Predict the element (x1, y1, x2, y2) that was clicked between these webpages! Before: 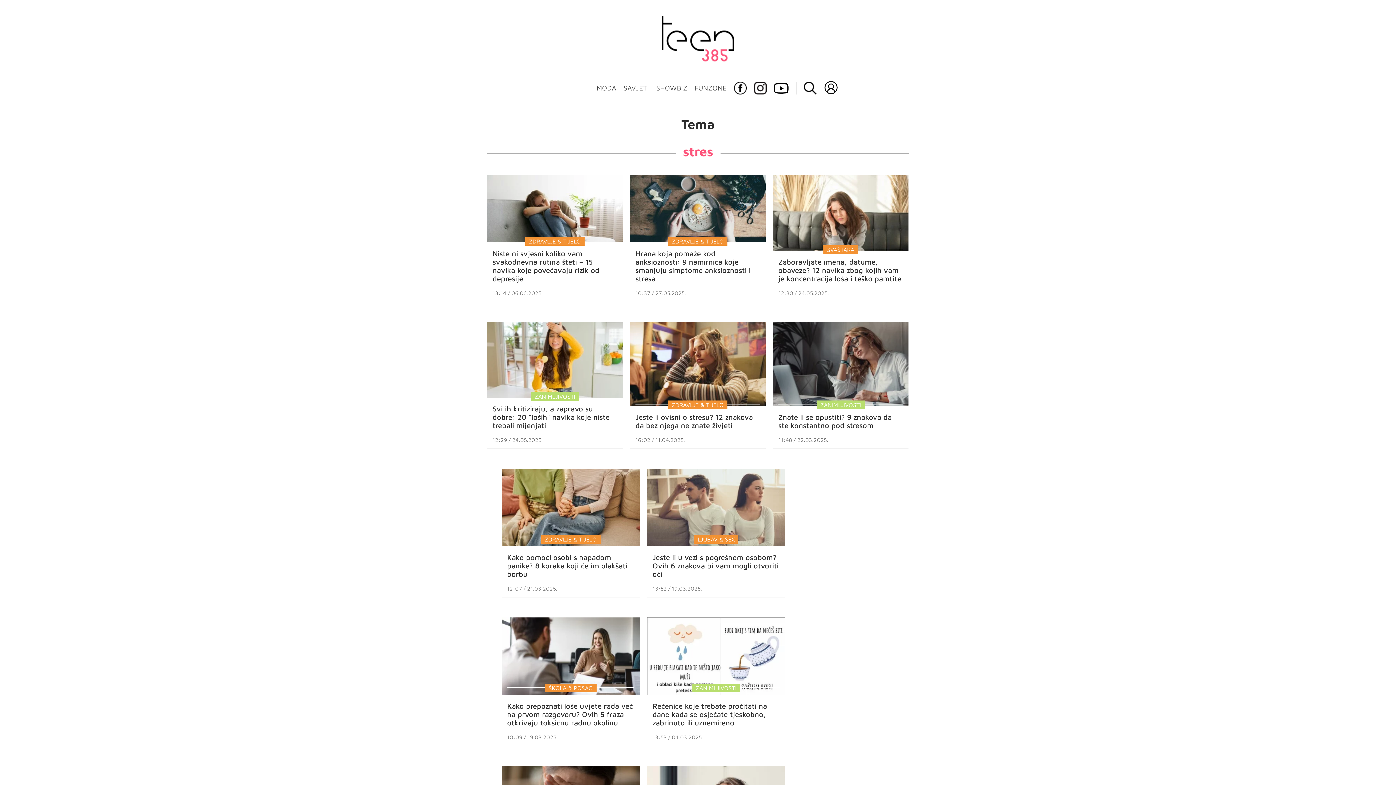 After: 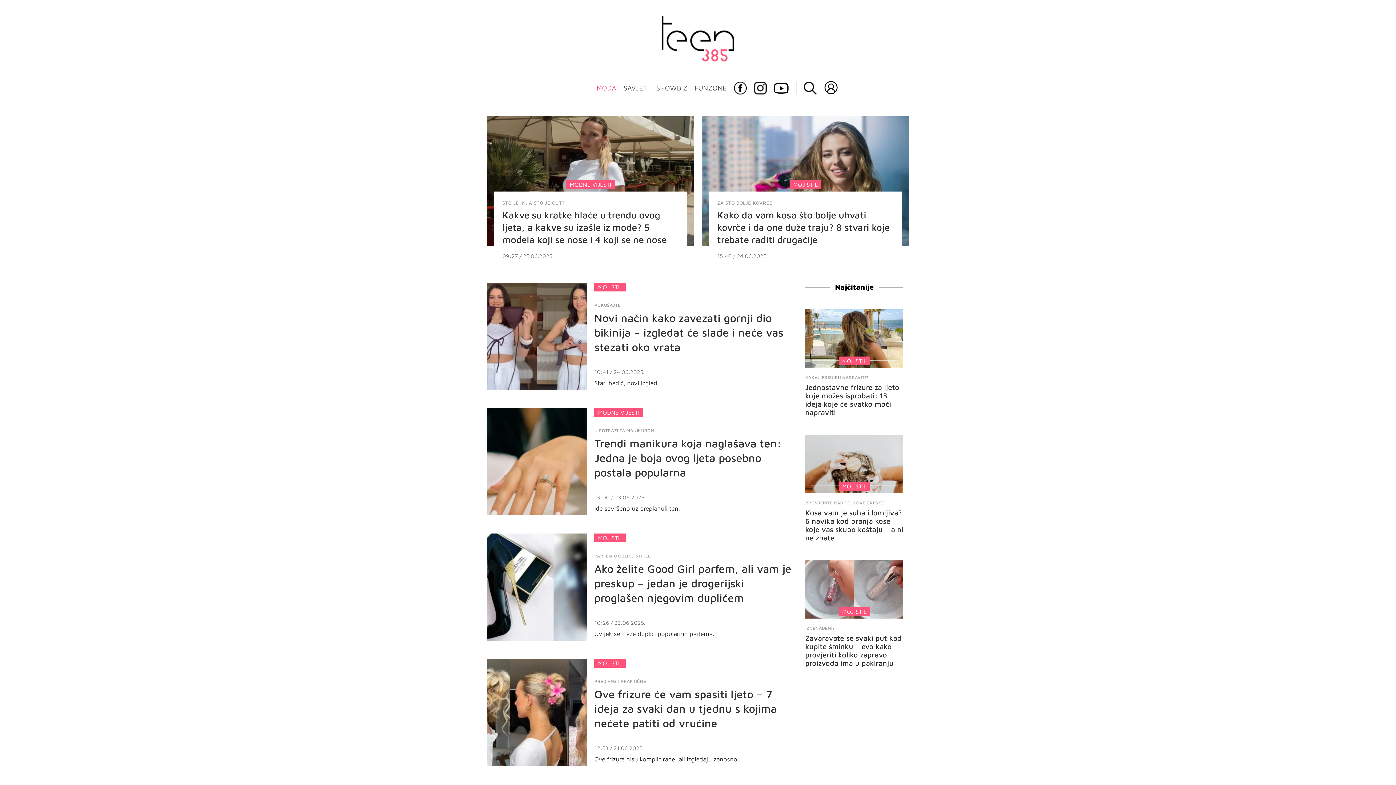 Action: label: MODA bbox: (593, 81, 620, 94)